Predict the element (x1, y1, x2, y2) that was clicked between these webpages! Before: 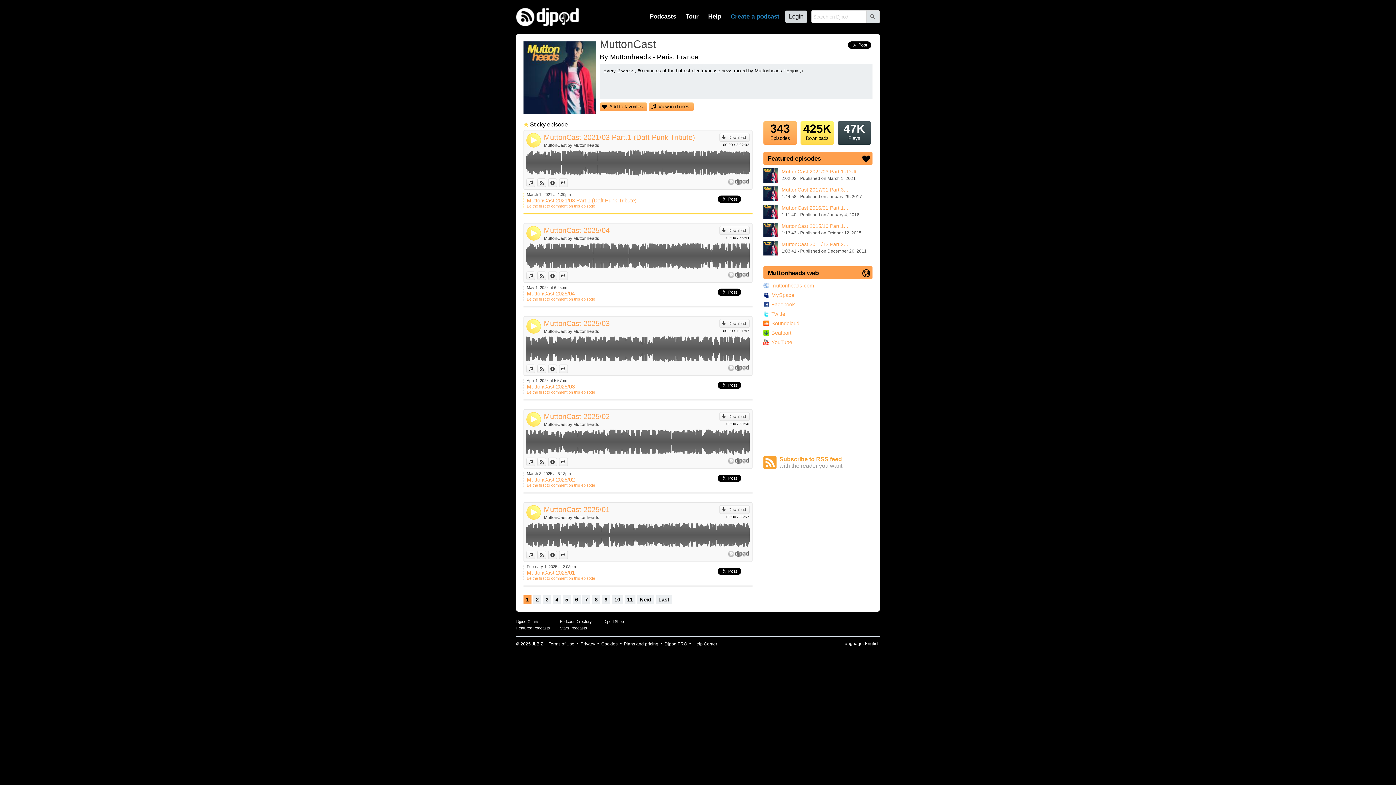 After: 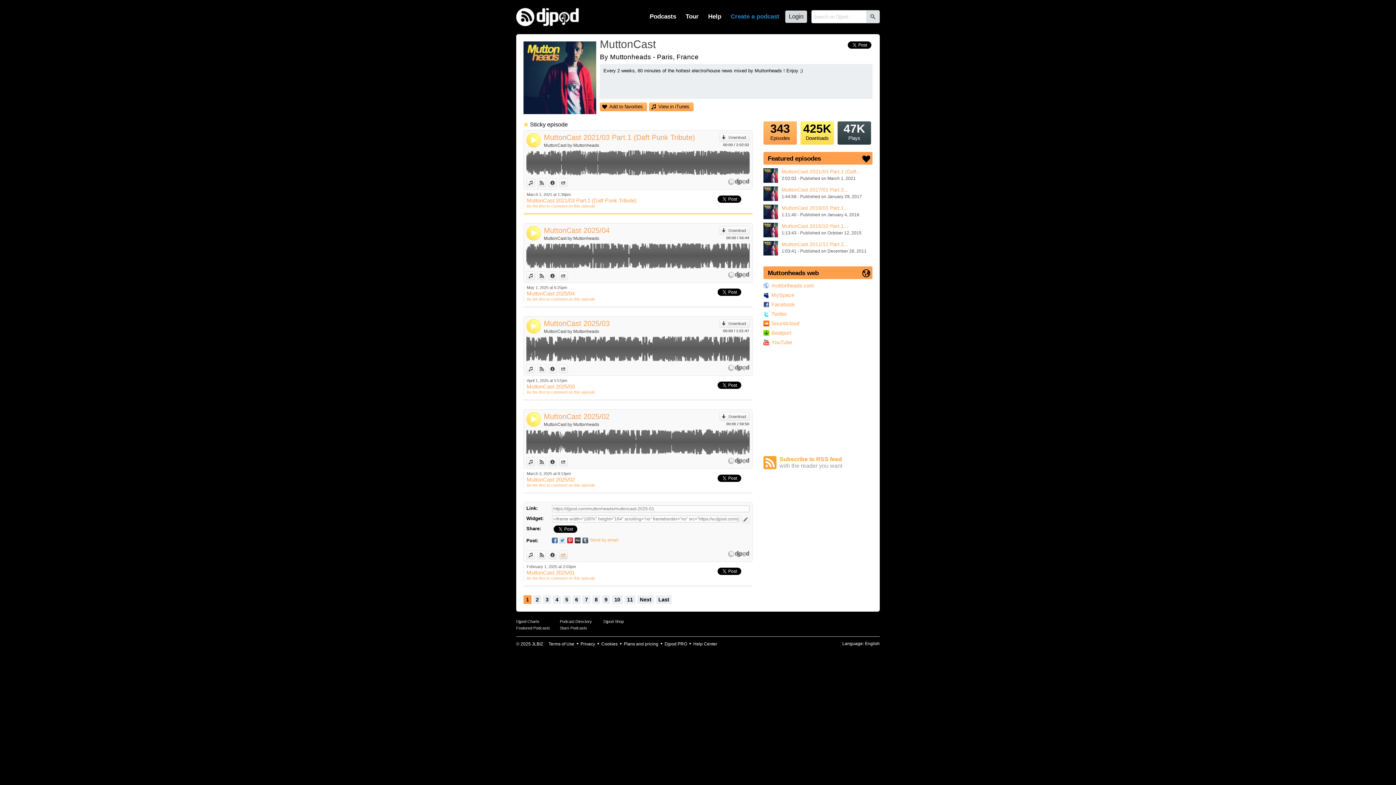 Action: label: Share bbox: (559, 551, 568, 559)